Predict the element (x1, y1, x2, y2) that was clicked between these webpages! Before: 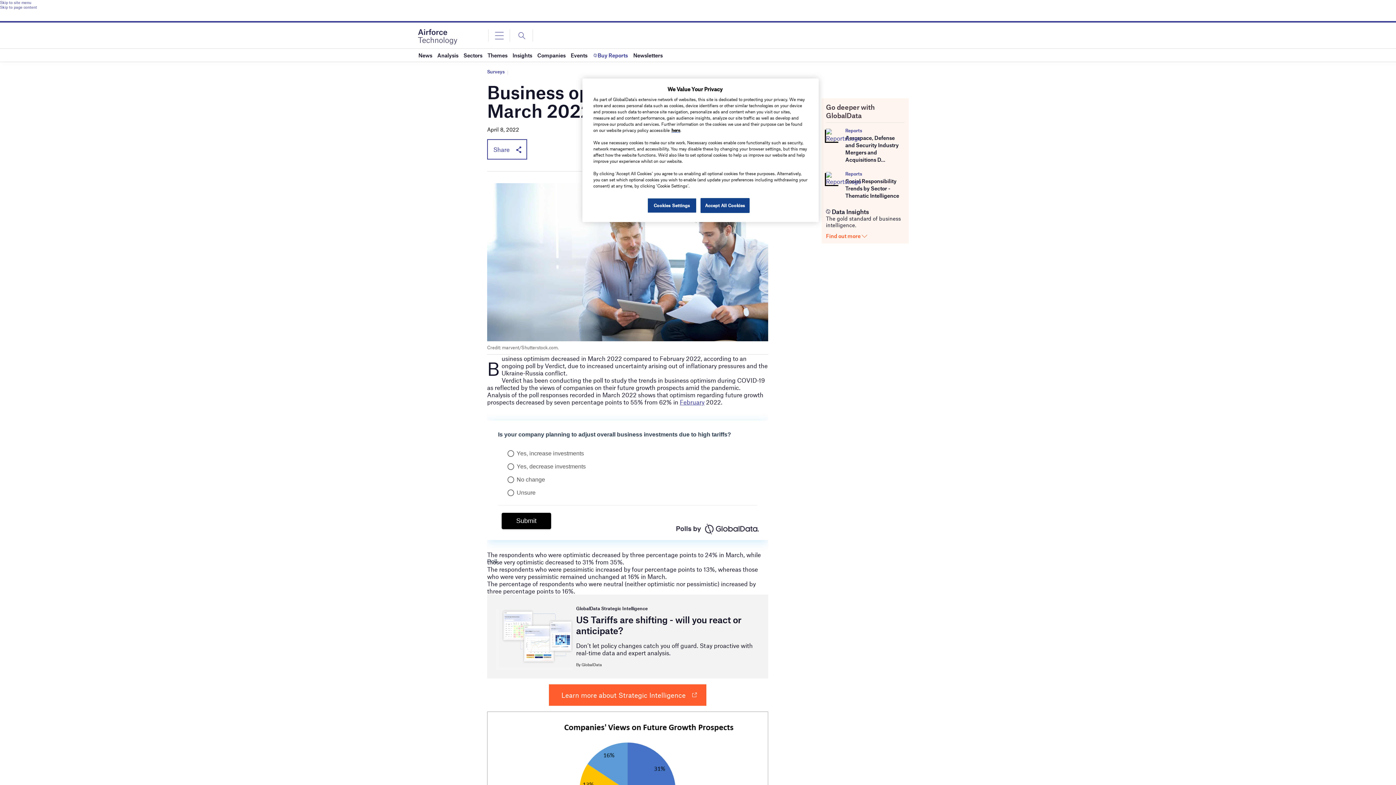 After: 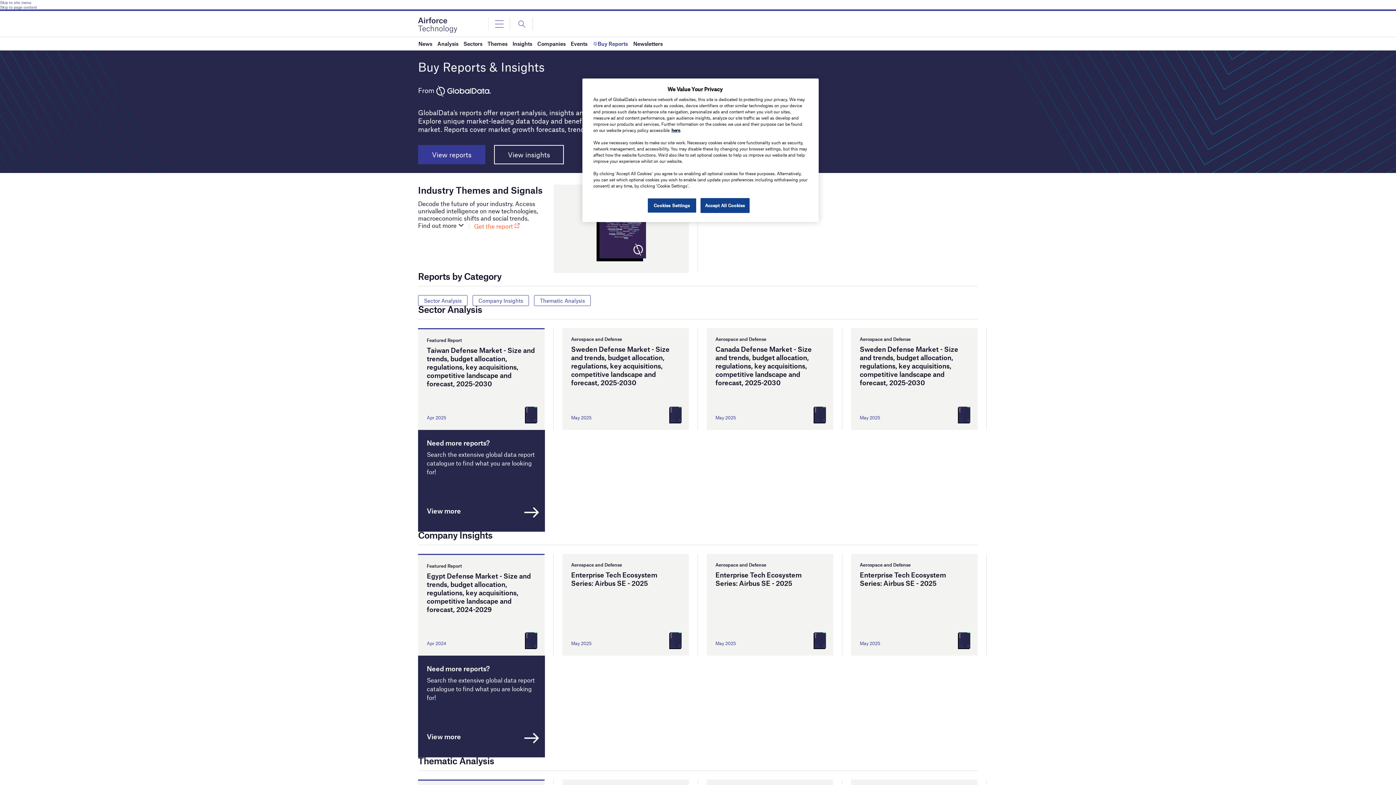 Action: label: Buy Reports bbox: (592, 48, 628, 61)